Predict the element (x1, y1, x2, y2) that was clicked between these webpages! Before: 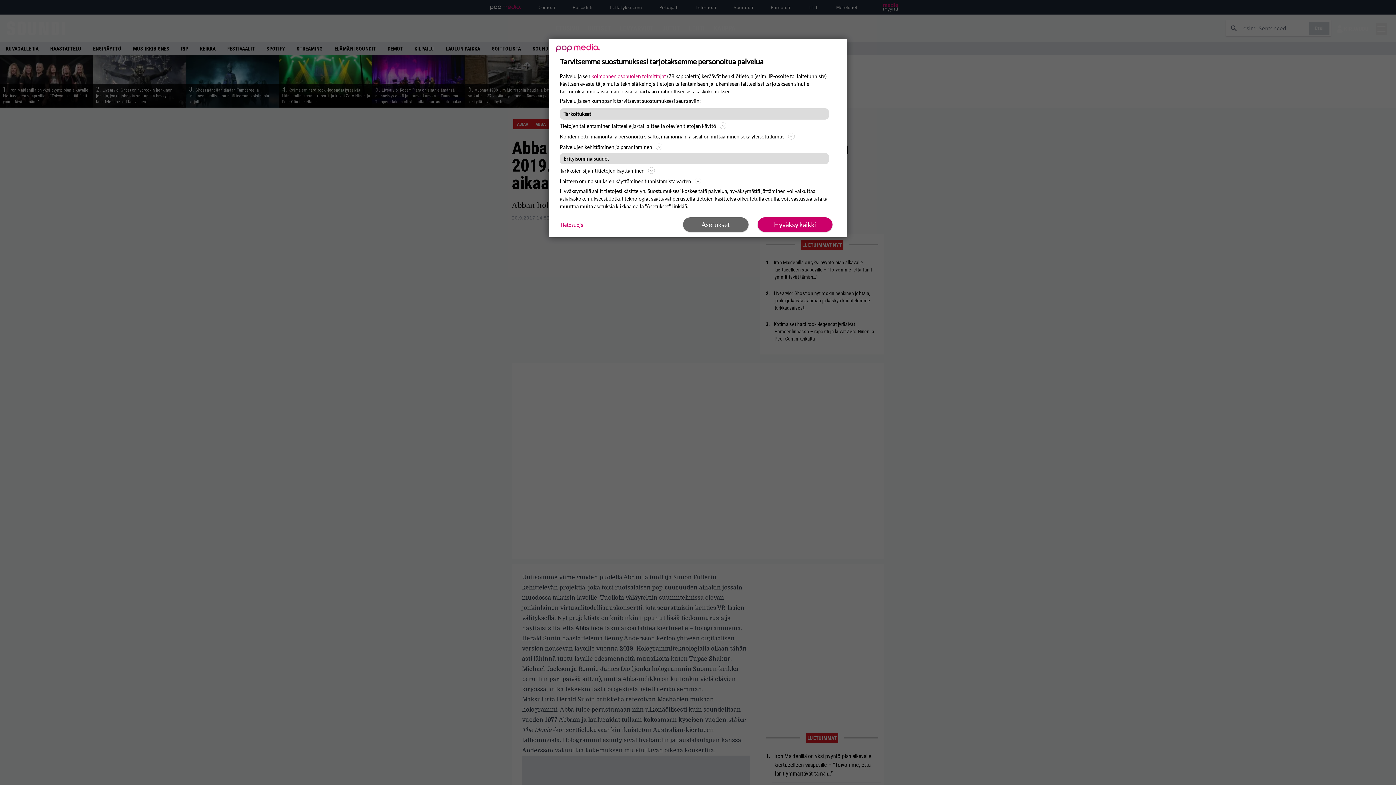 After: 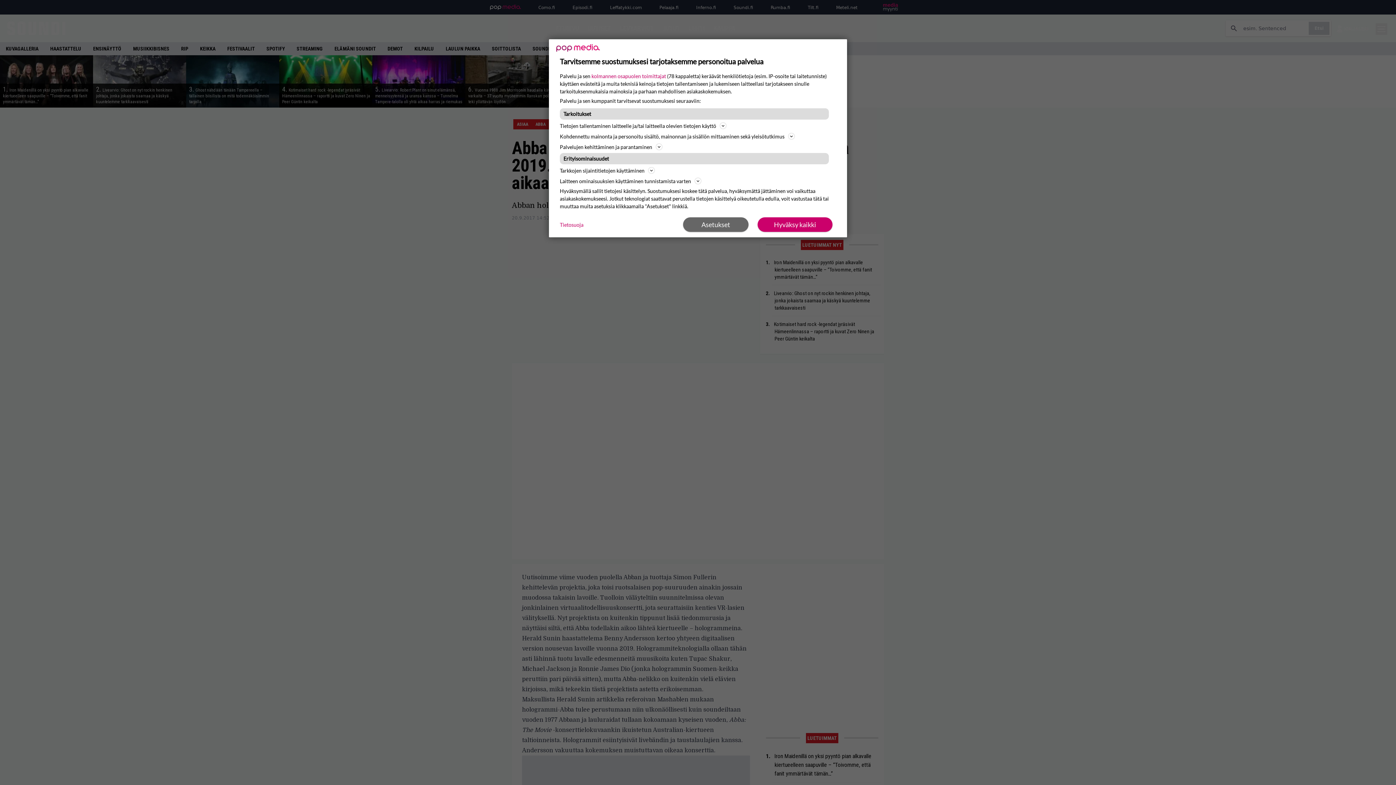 Action: bbox: (560, 220, 583, 228) label: Tietosuoja